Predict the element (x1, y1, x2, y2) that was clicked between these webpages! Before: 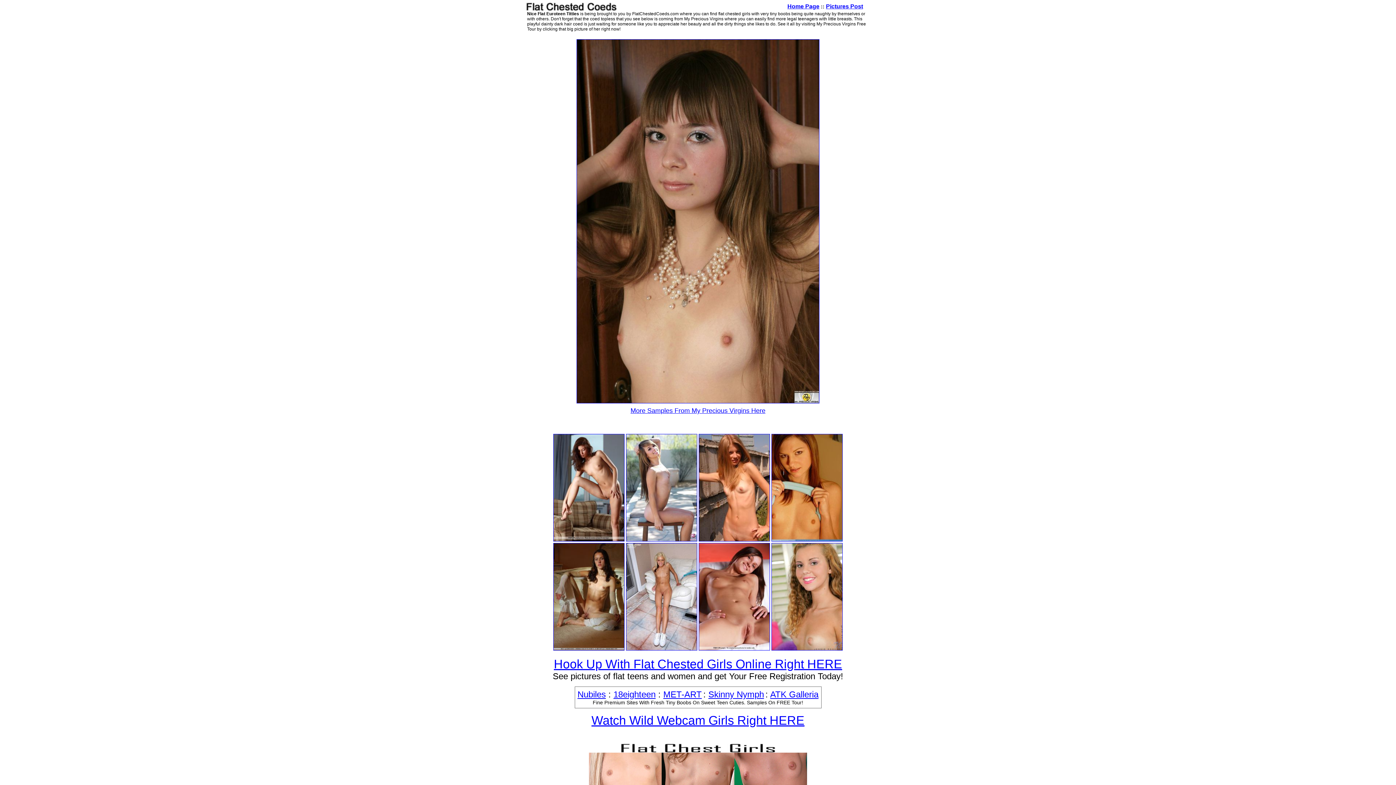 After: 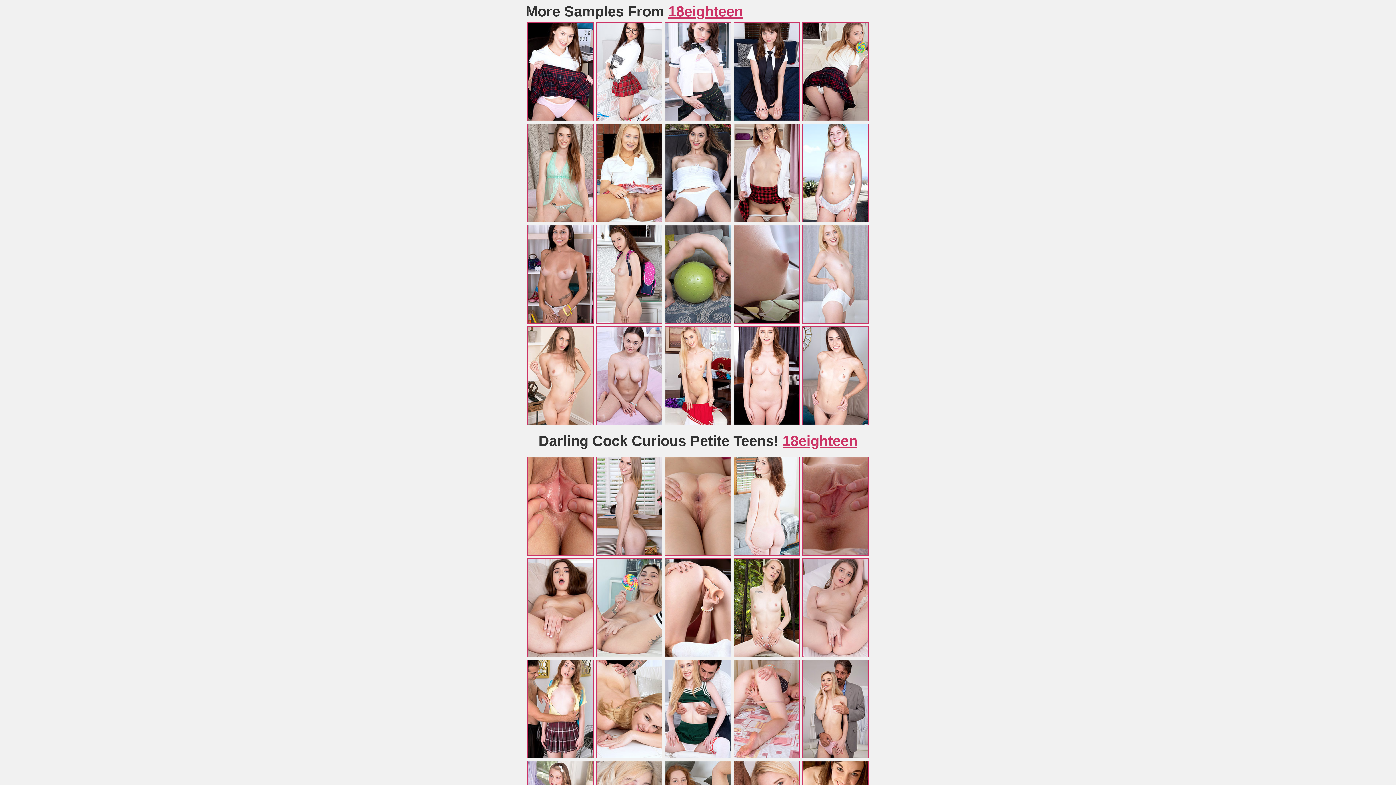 Action: bbox: (613, 689, 655, 699) label: 18eighteen